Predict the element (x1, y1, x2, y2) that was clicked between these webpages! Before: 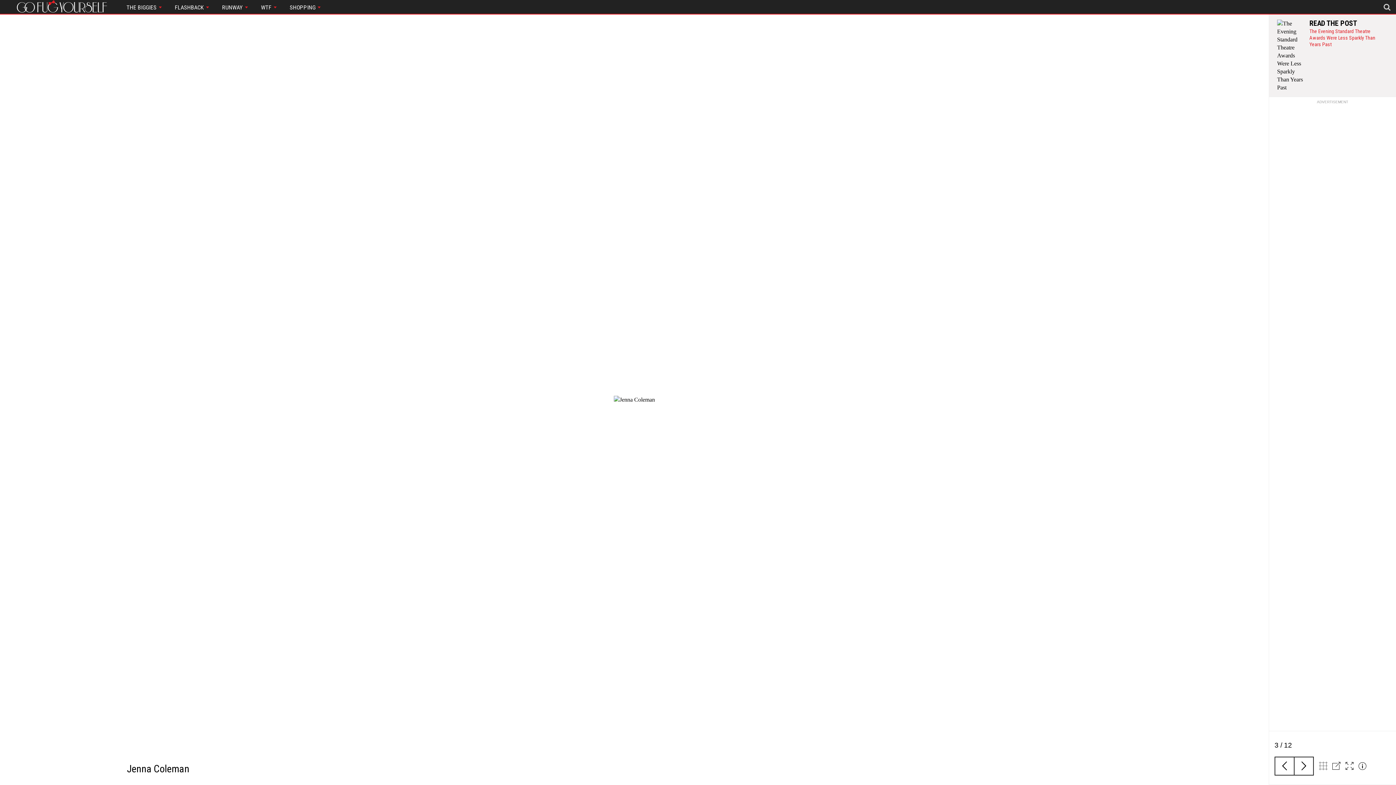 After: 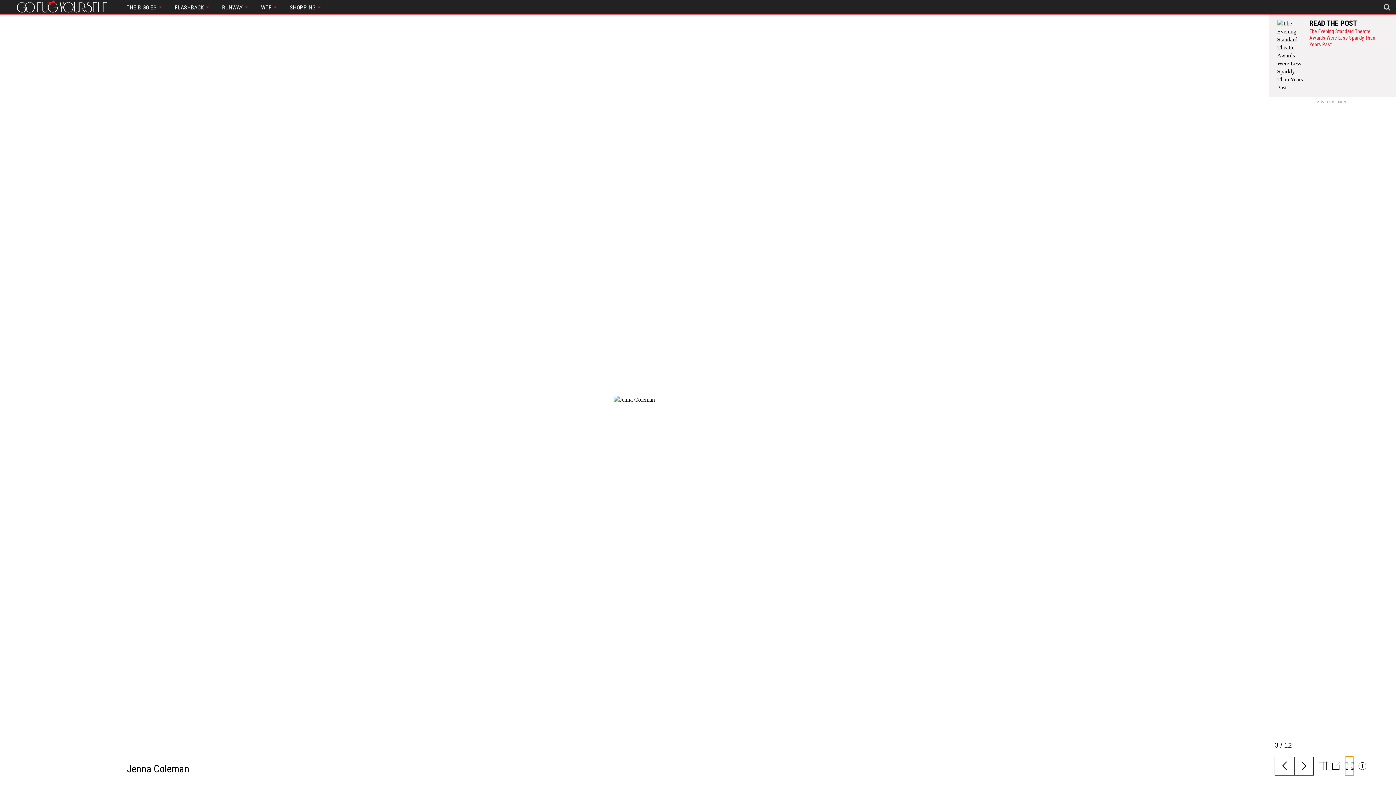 Action: bbox: (1345, 757, 1354, 776)